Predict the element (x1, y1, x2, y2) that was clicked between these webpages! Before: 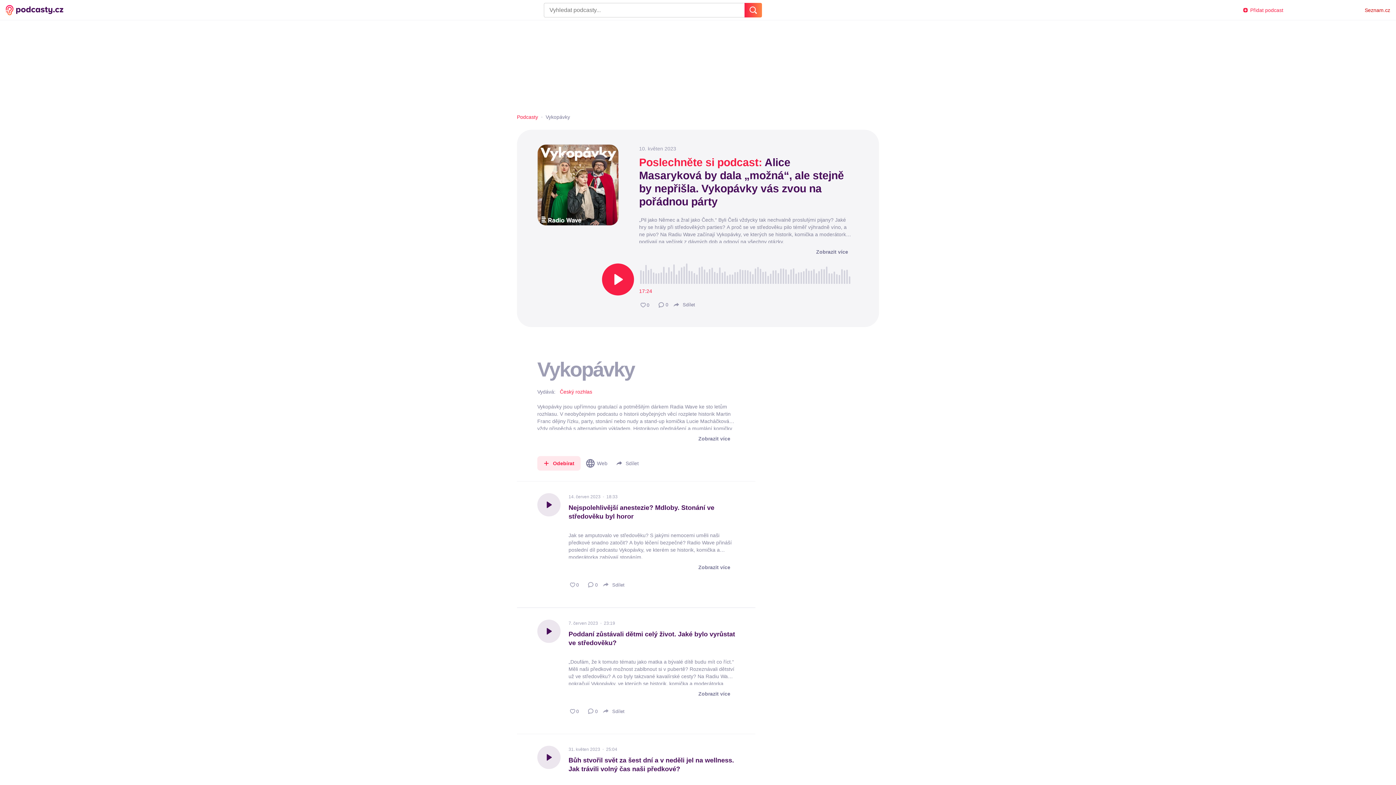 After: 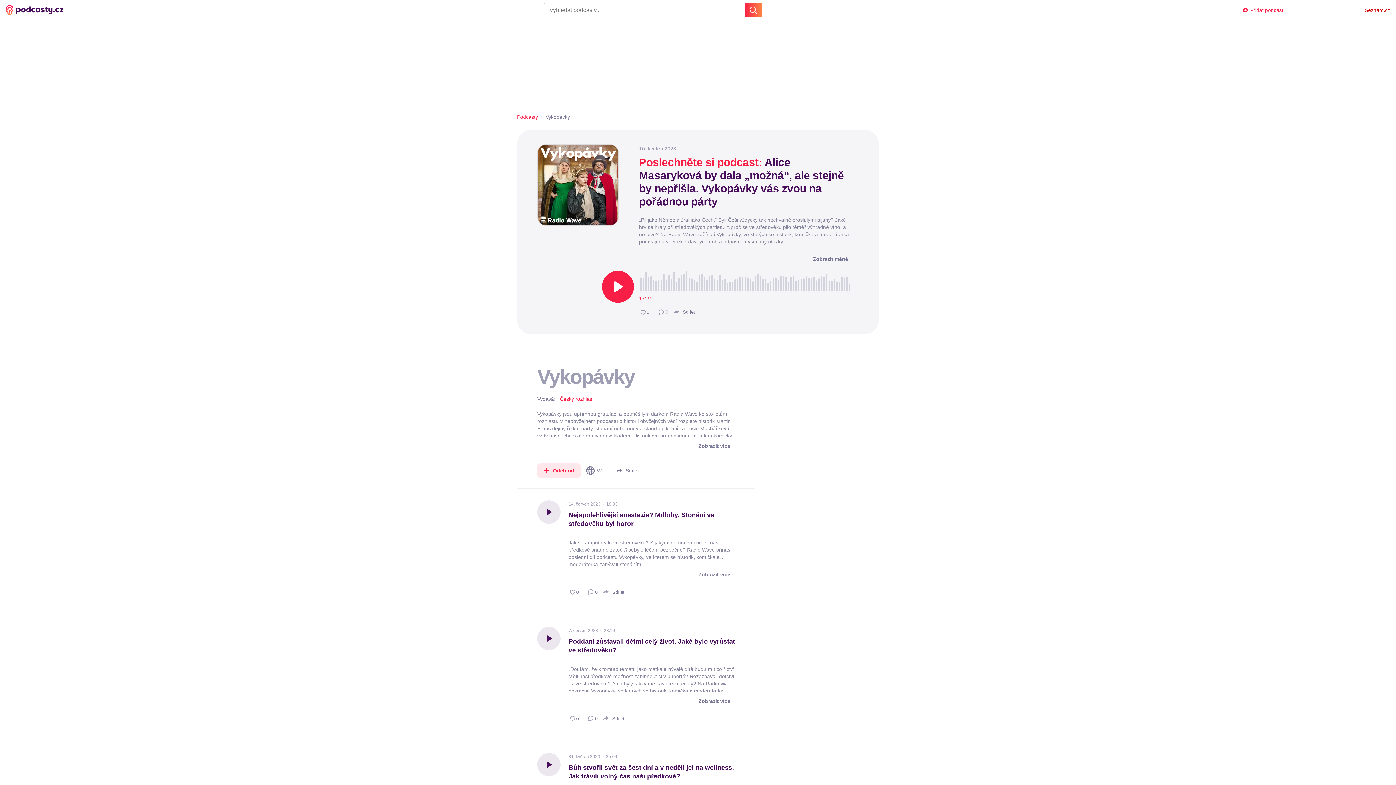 Action: bbox: (811, 246, 853, 257) label: Zobrazit více